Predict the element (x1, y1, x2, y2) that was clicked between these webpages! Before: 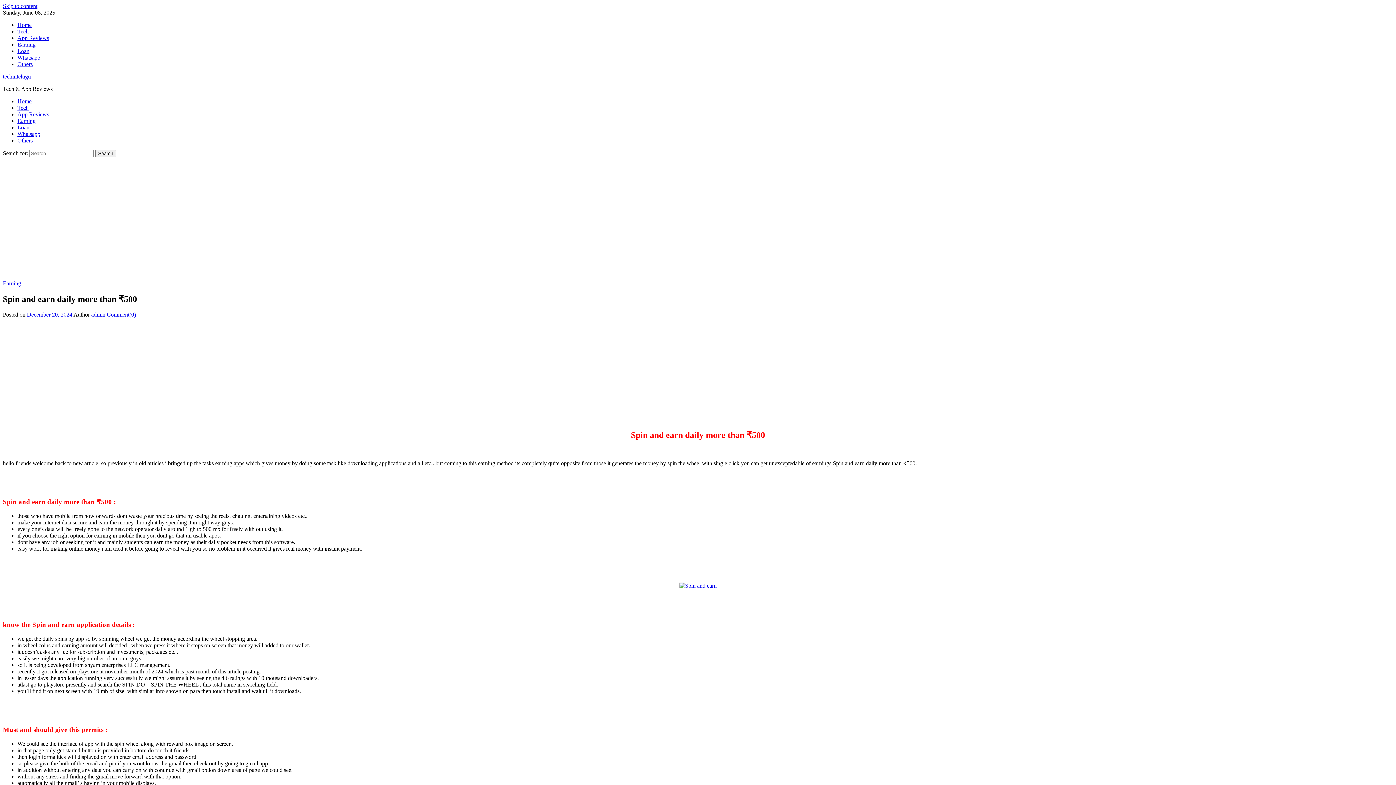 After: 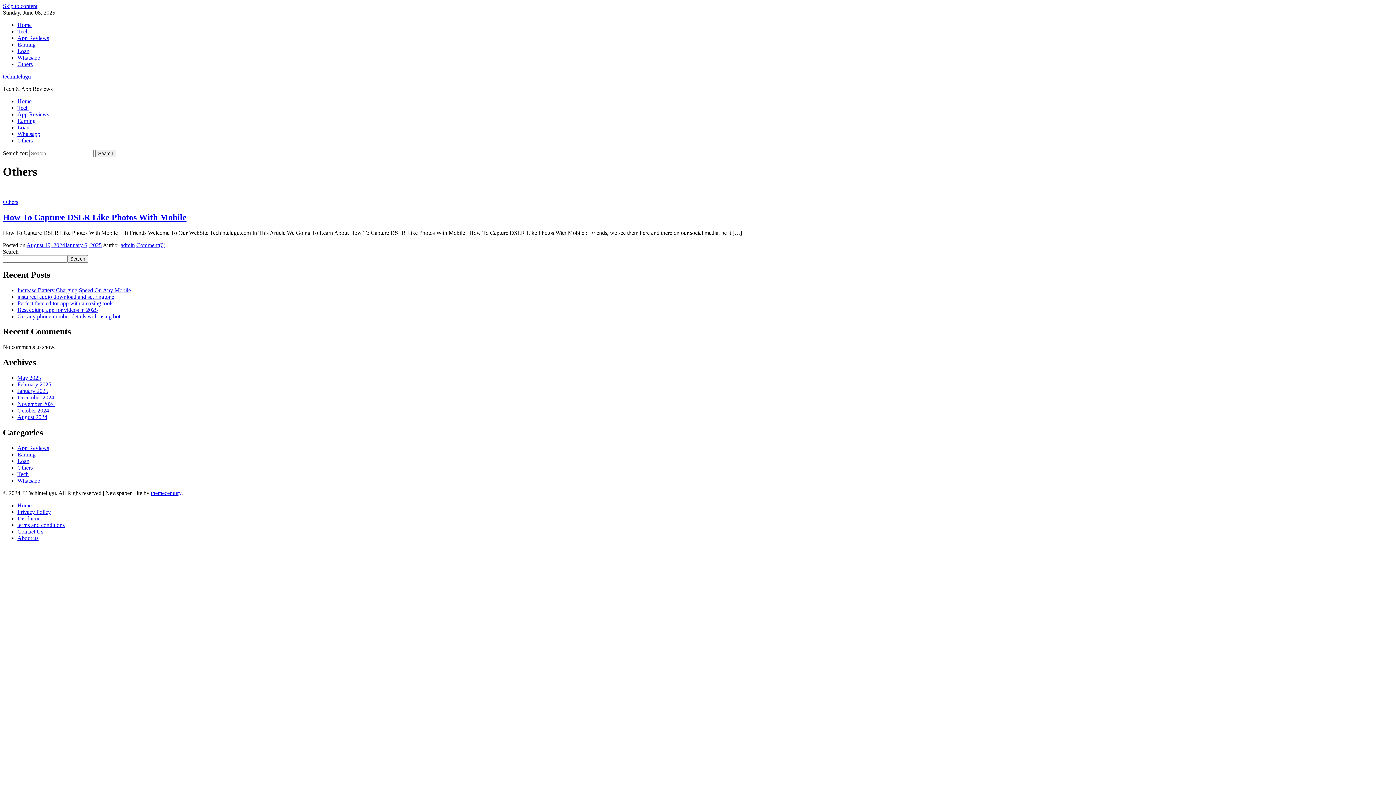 Action: bbox: (17, 61, 32, 67) label: Others